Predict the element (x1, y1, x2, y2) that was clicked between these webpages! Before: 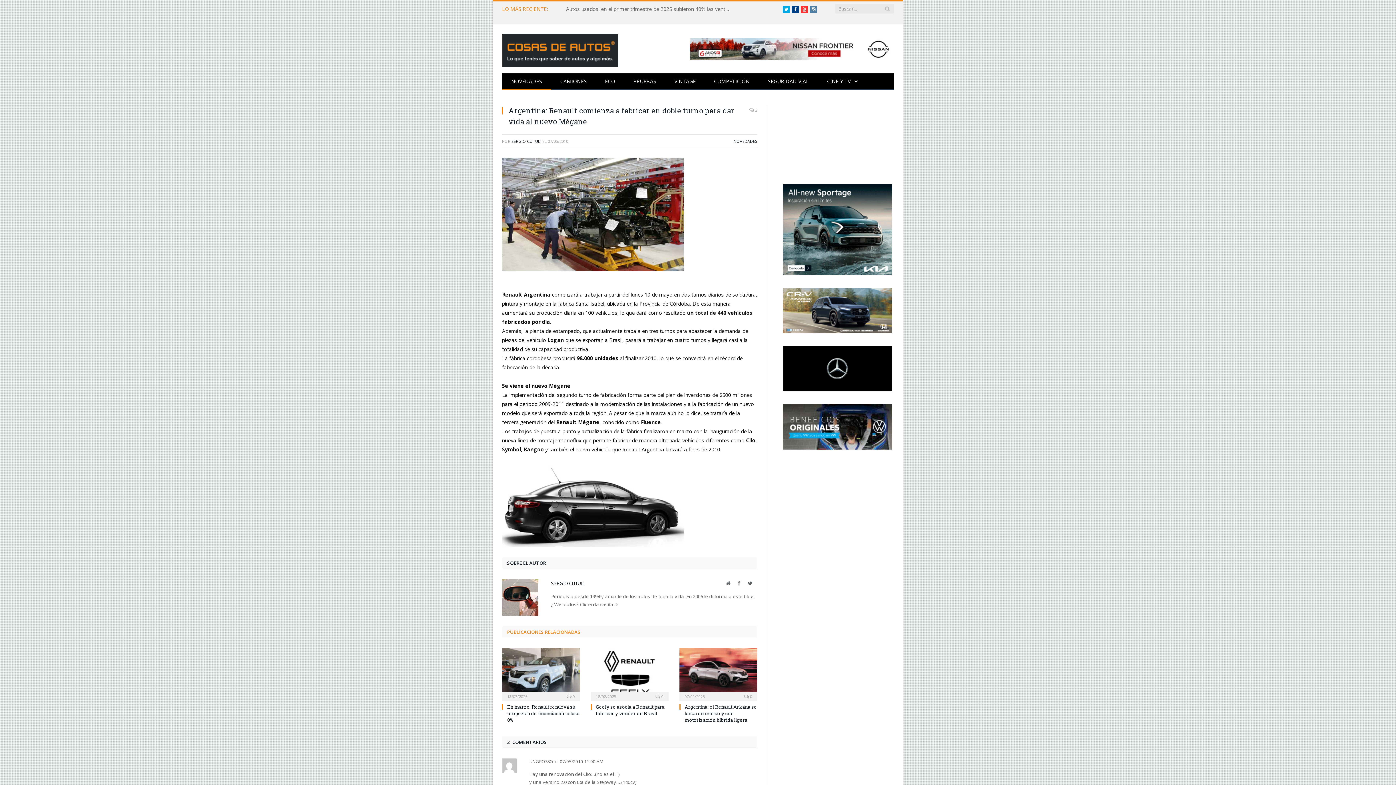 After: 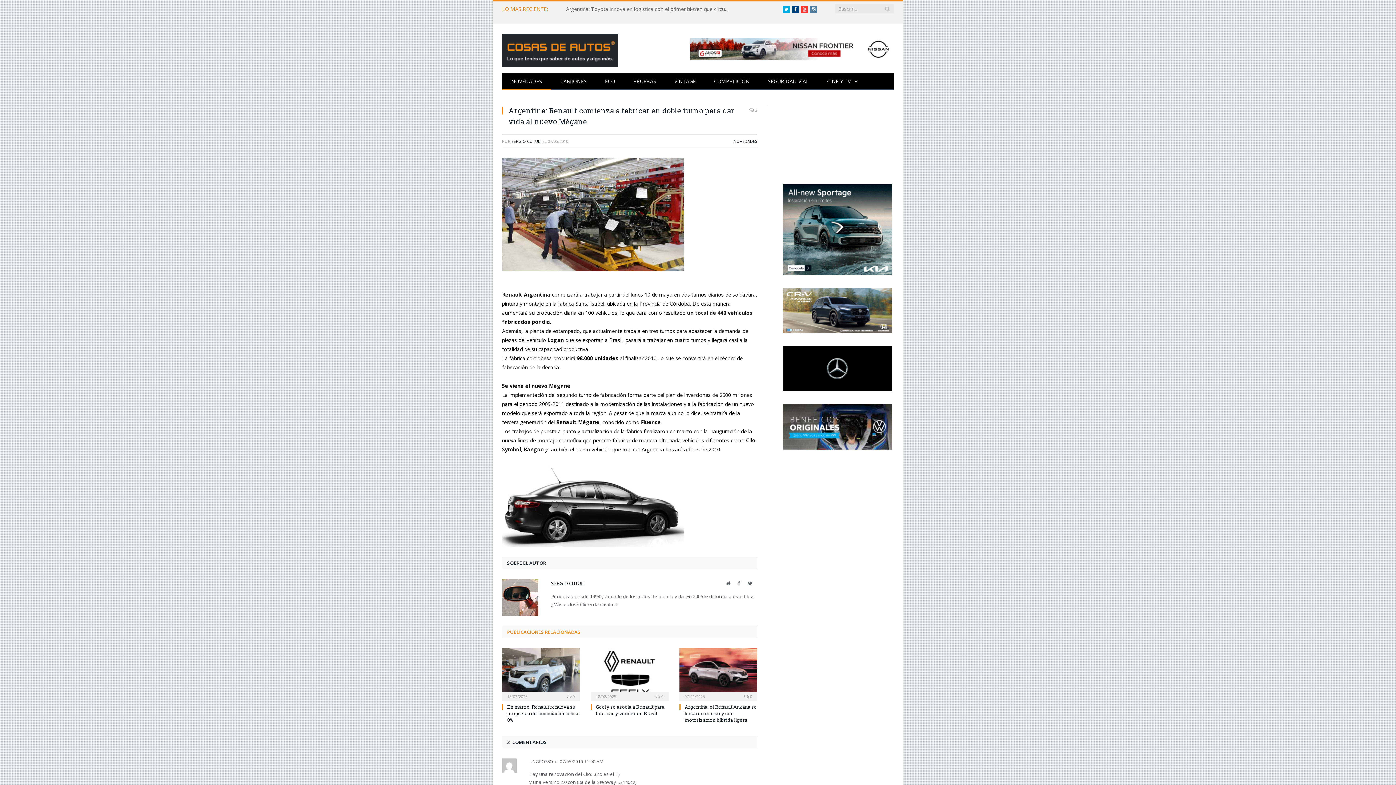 Action: bbox: (783, 444, 892, 451)